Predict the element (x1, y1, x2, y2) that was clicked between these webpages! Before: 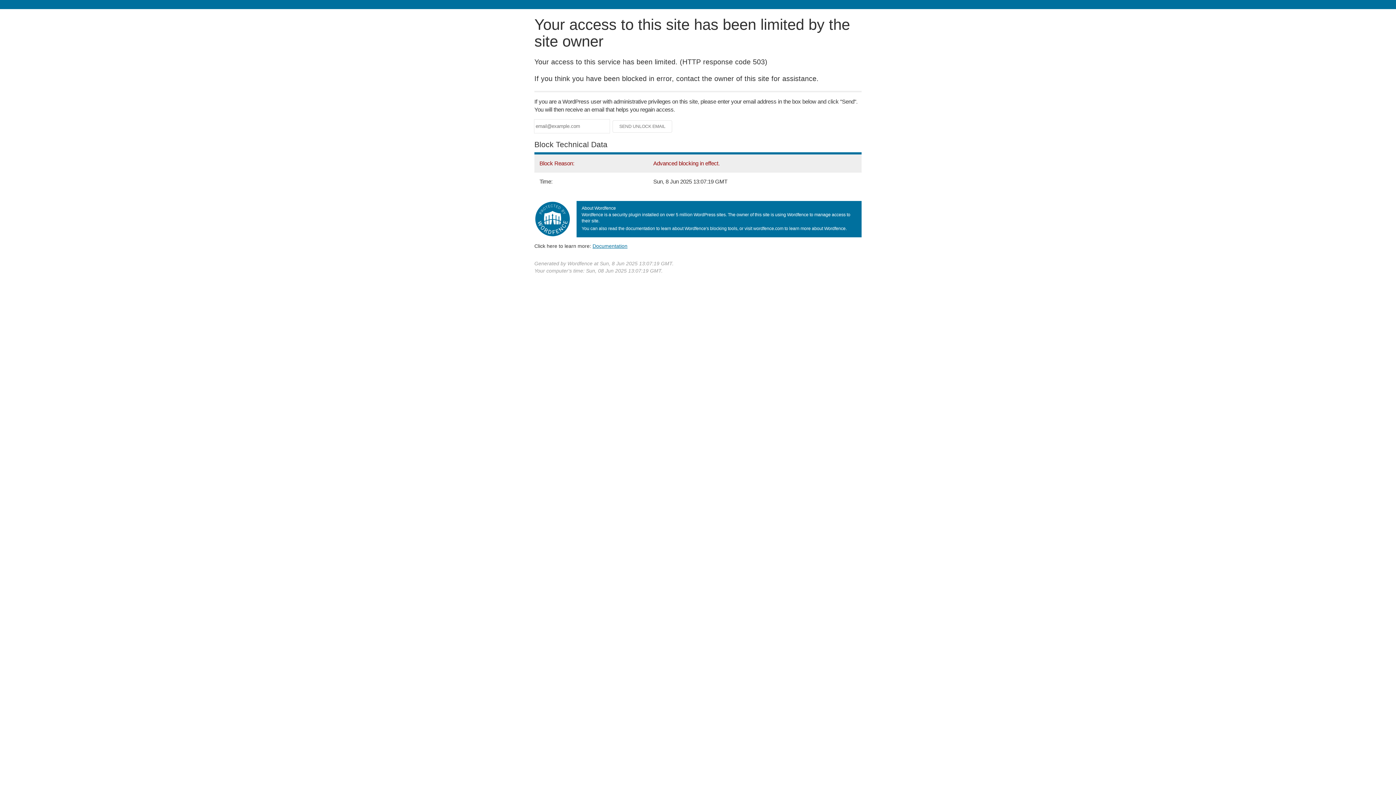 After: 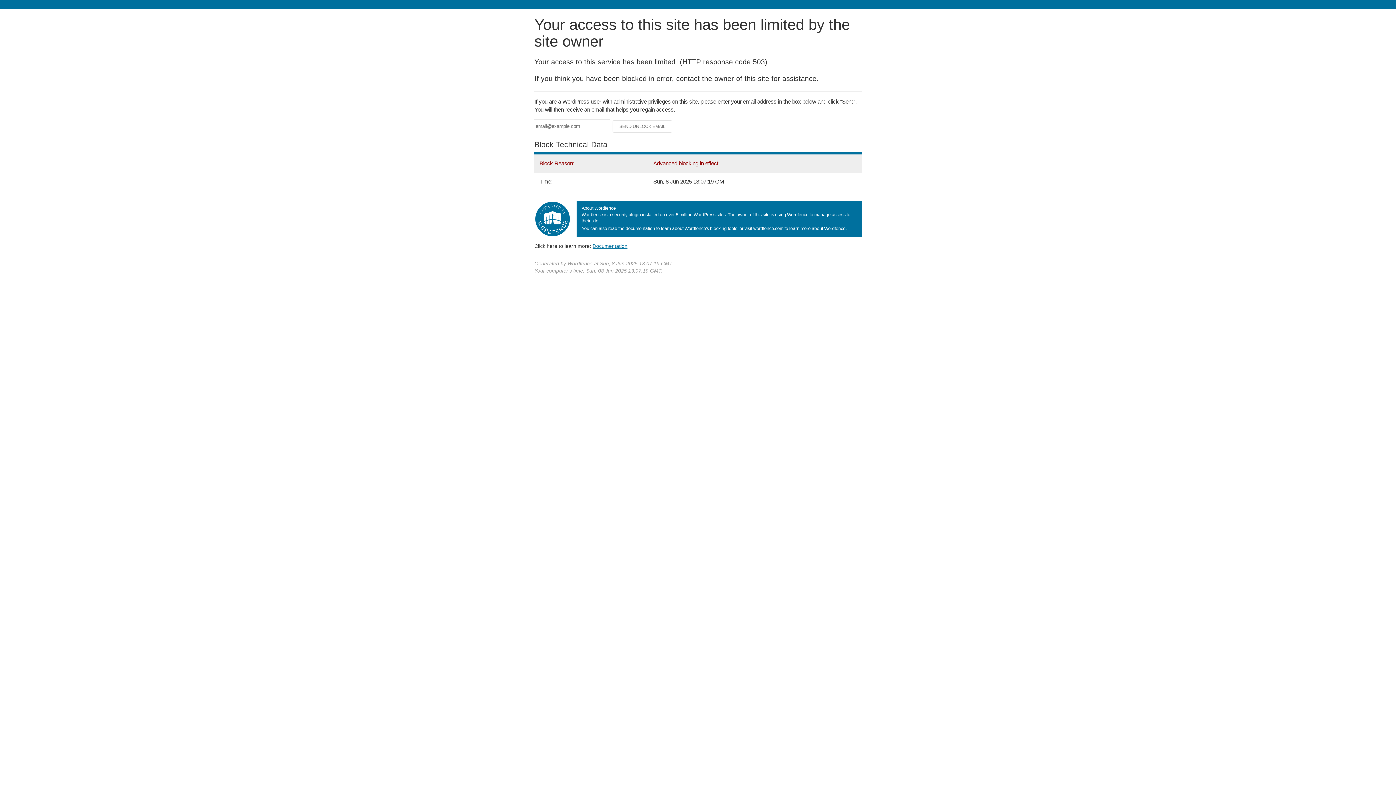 Action: label: Documentation bbox: (592, 243, 627, 248)